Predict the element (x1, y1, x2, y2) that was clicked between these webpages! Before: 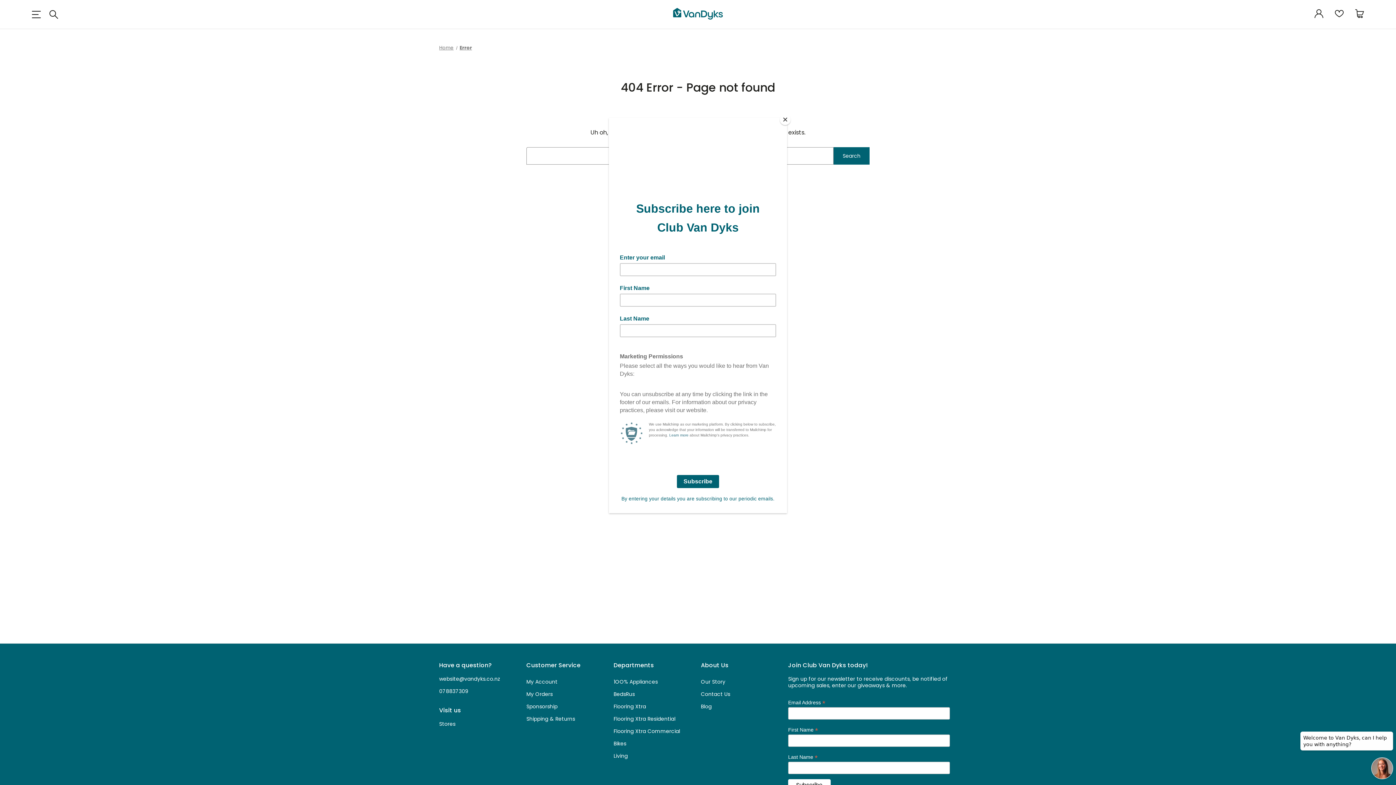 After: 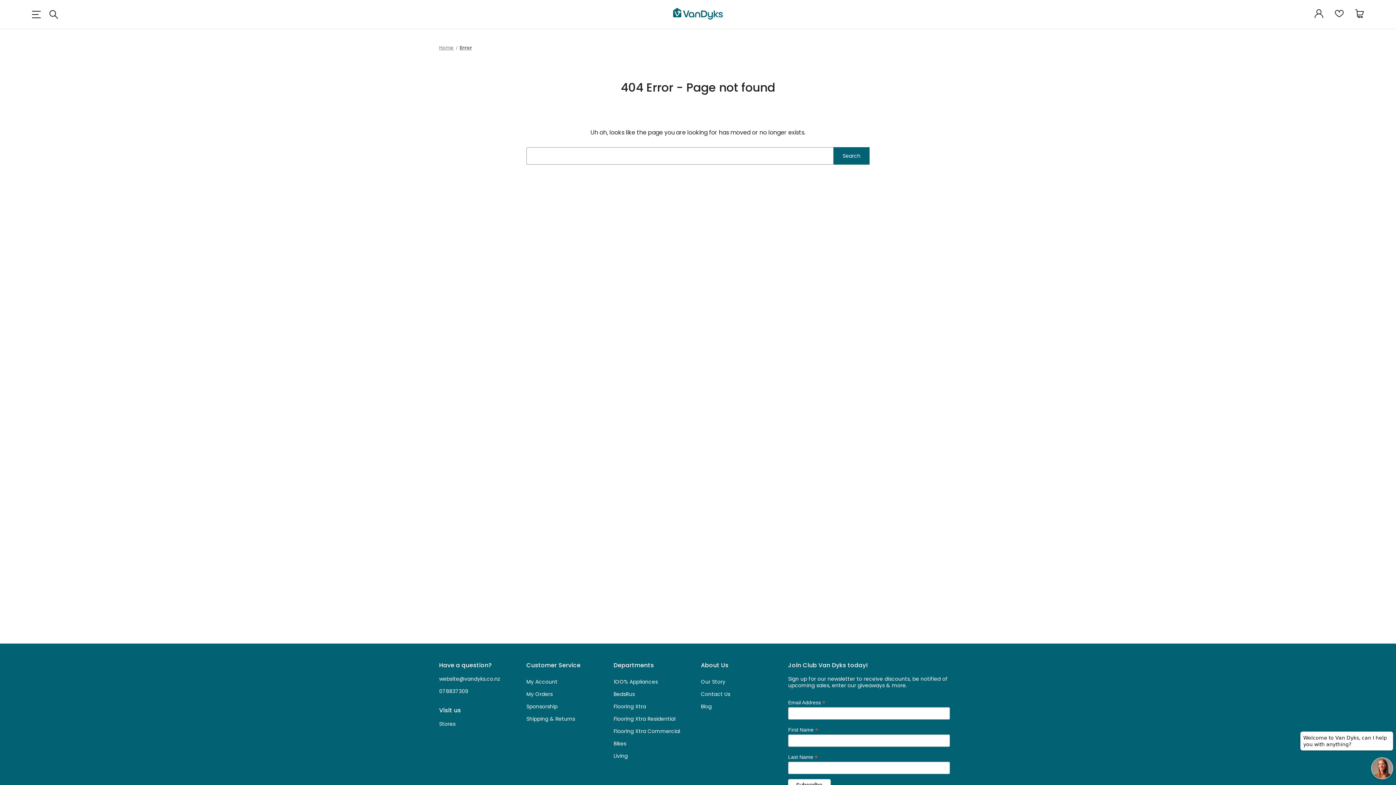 Action: bbox: (780, 114, 790, 125) label: Close